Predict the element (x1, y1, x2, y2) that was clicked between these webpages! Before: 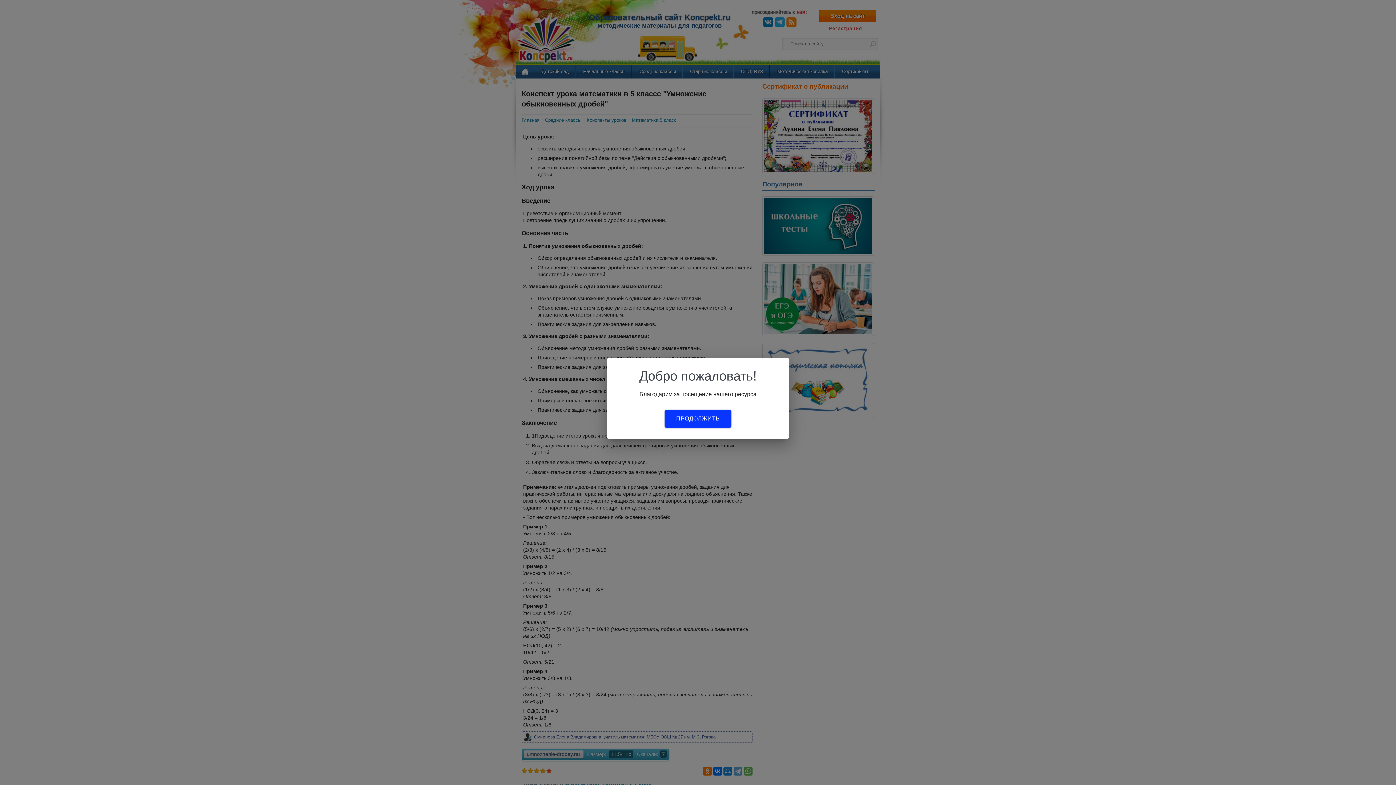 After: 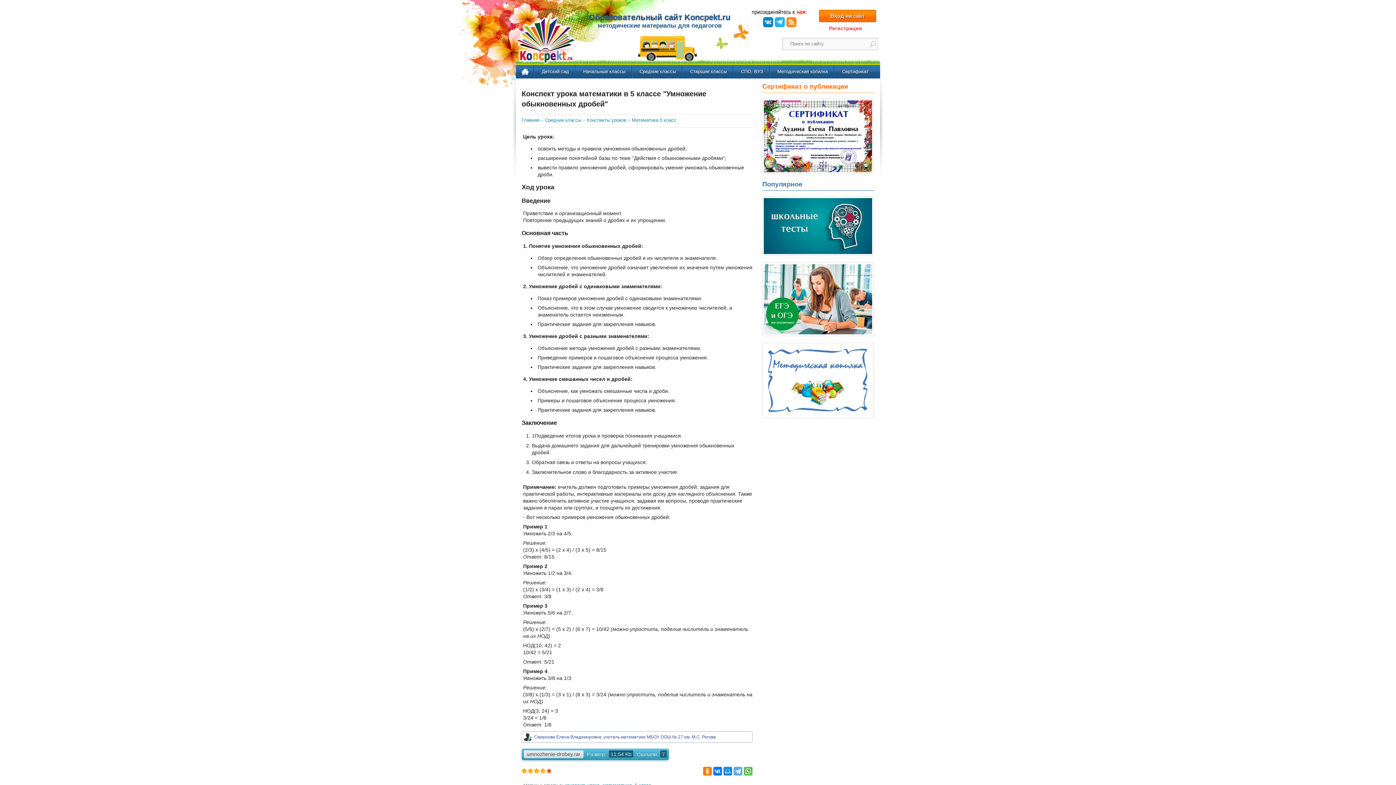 Action: label: ПРОДОЛЖИТЬ bbox: (664, 409, 731, 428)